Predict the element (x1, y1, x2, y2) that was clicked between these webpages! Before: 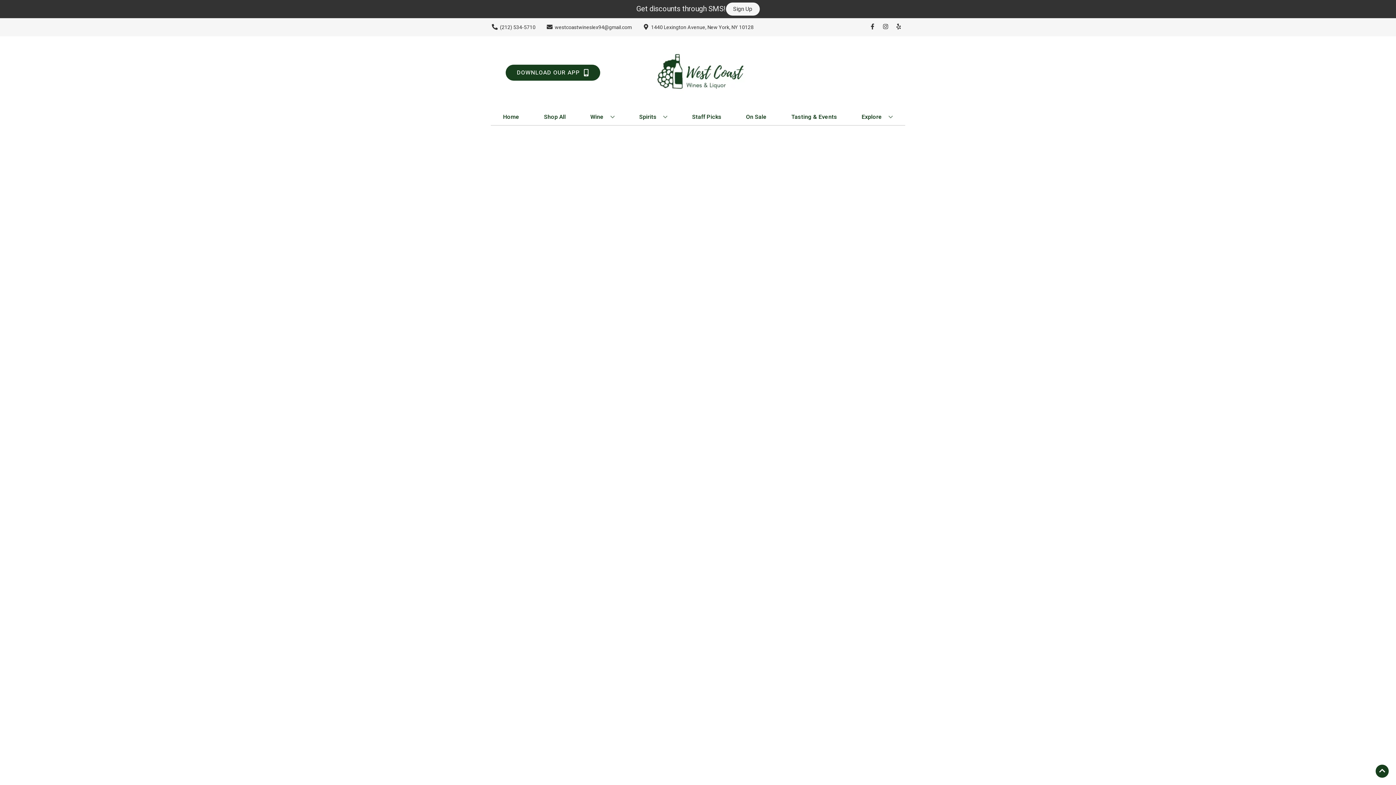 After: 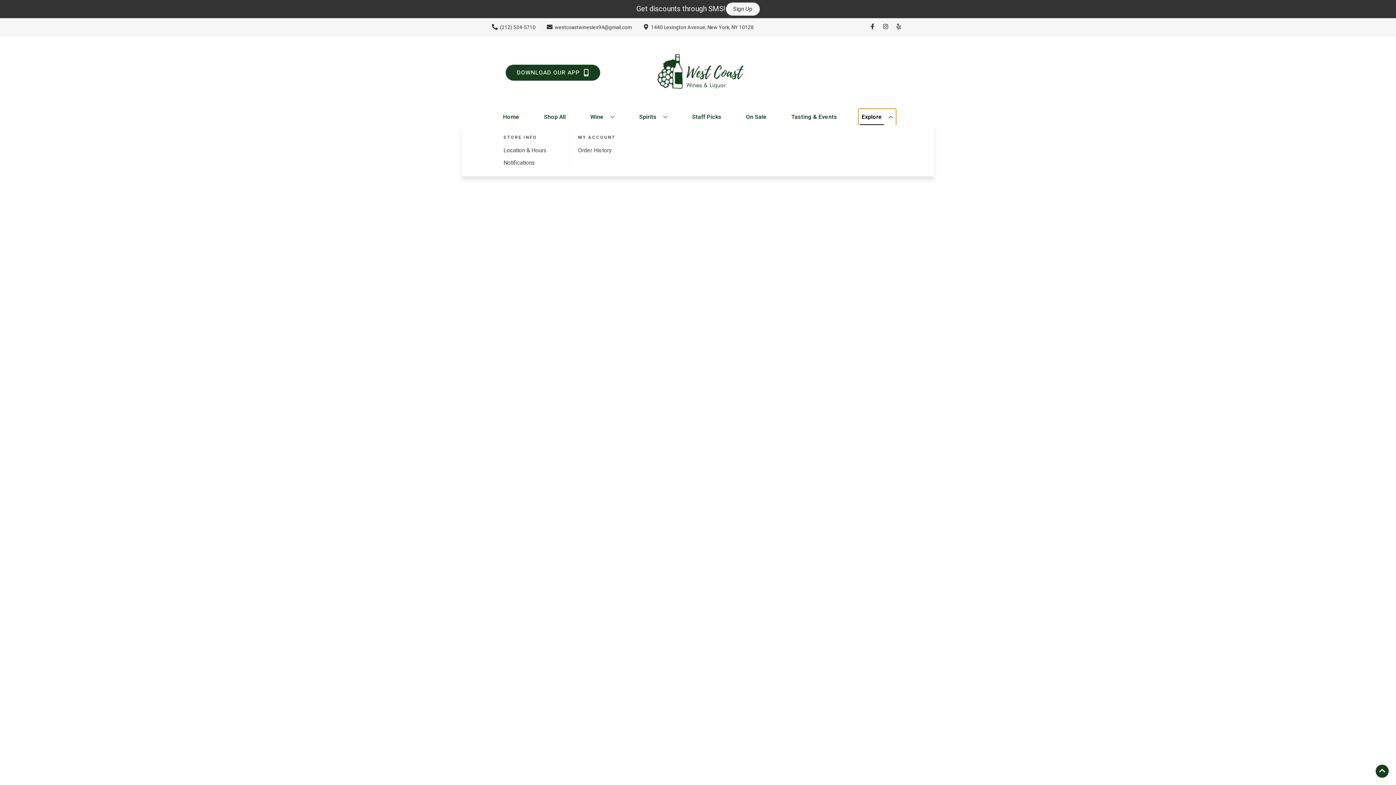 Action: bbox: (859, 109, 896, 125) label: Explore